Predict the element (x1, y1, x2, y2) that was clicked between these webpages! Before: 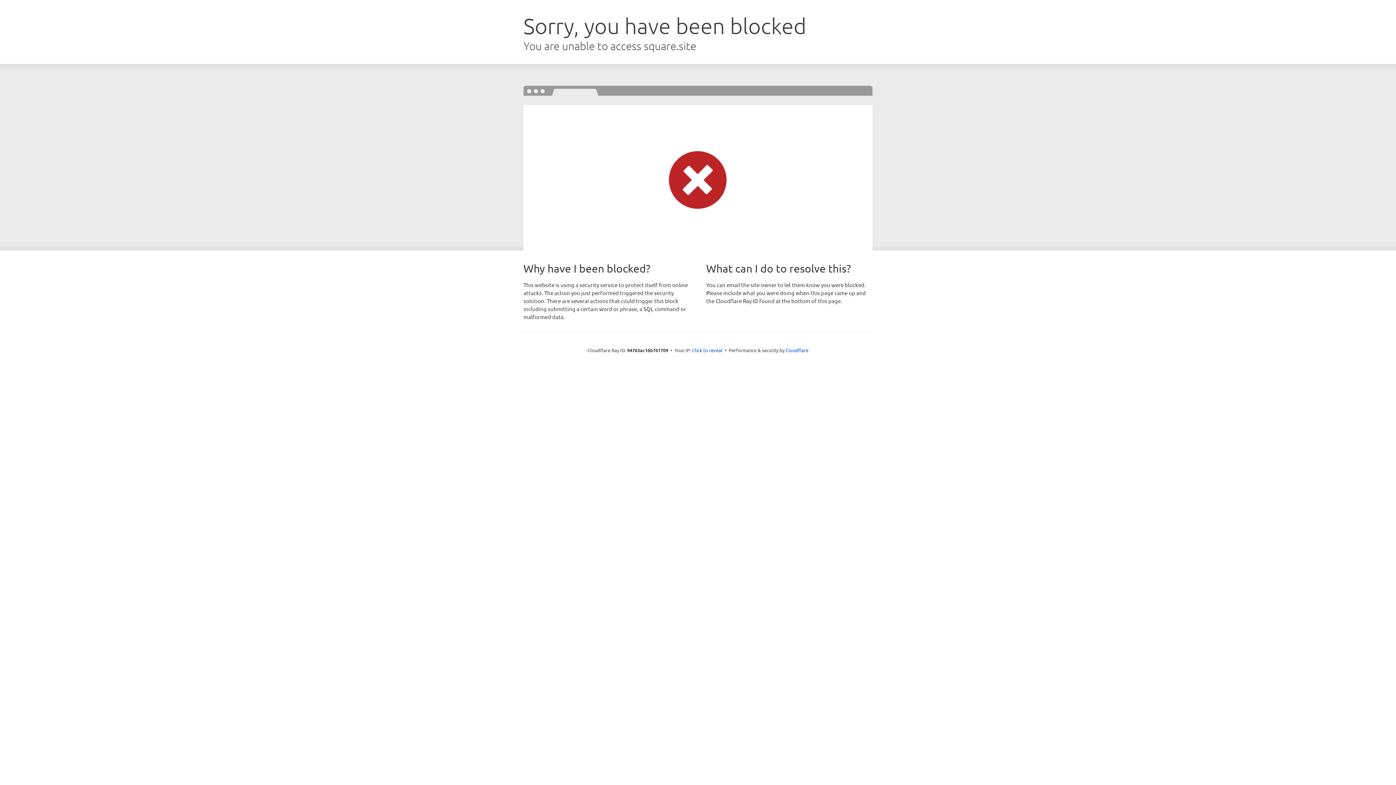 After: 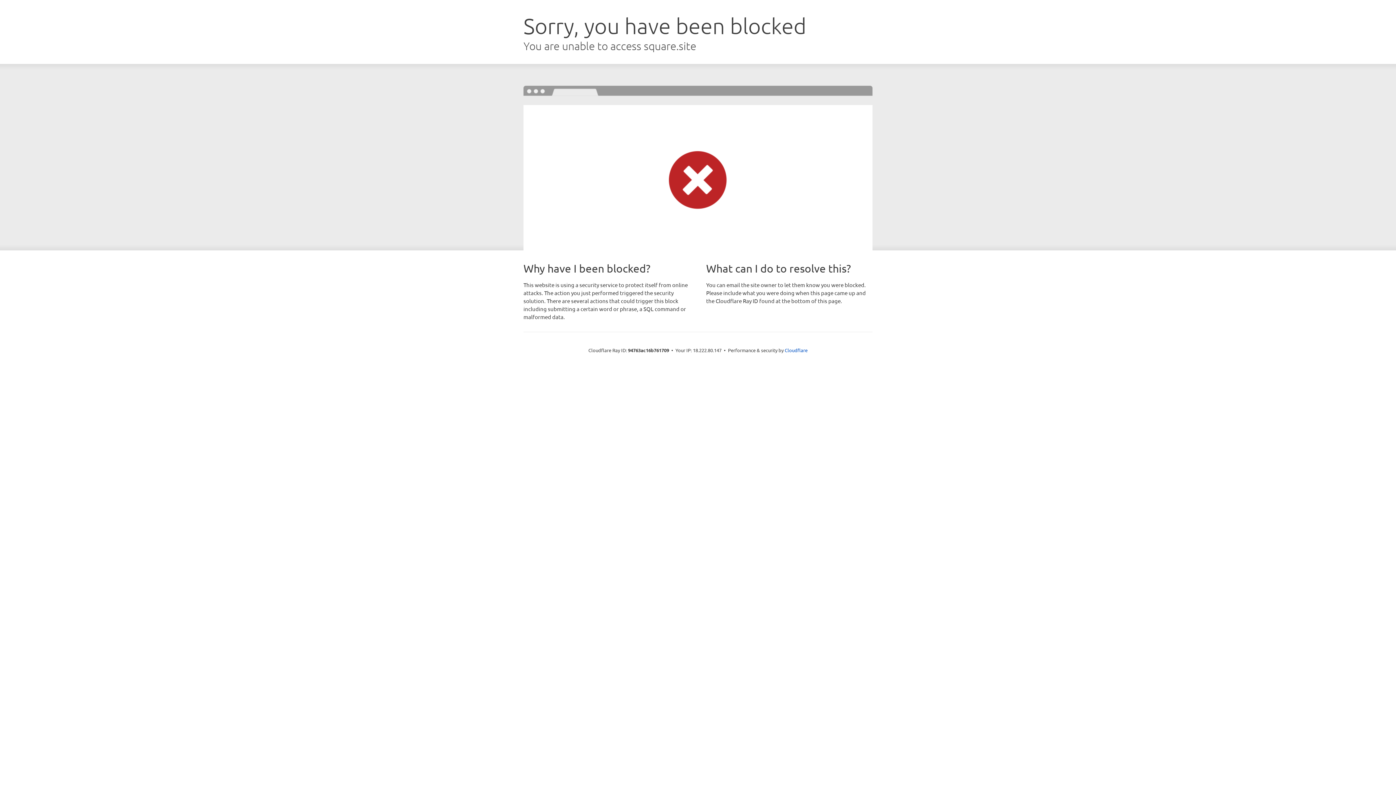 Action: label: Click to reveal bbox: (692, 346, 722, 353)